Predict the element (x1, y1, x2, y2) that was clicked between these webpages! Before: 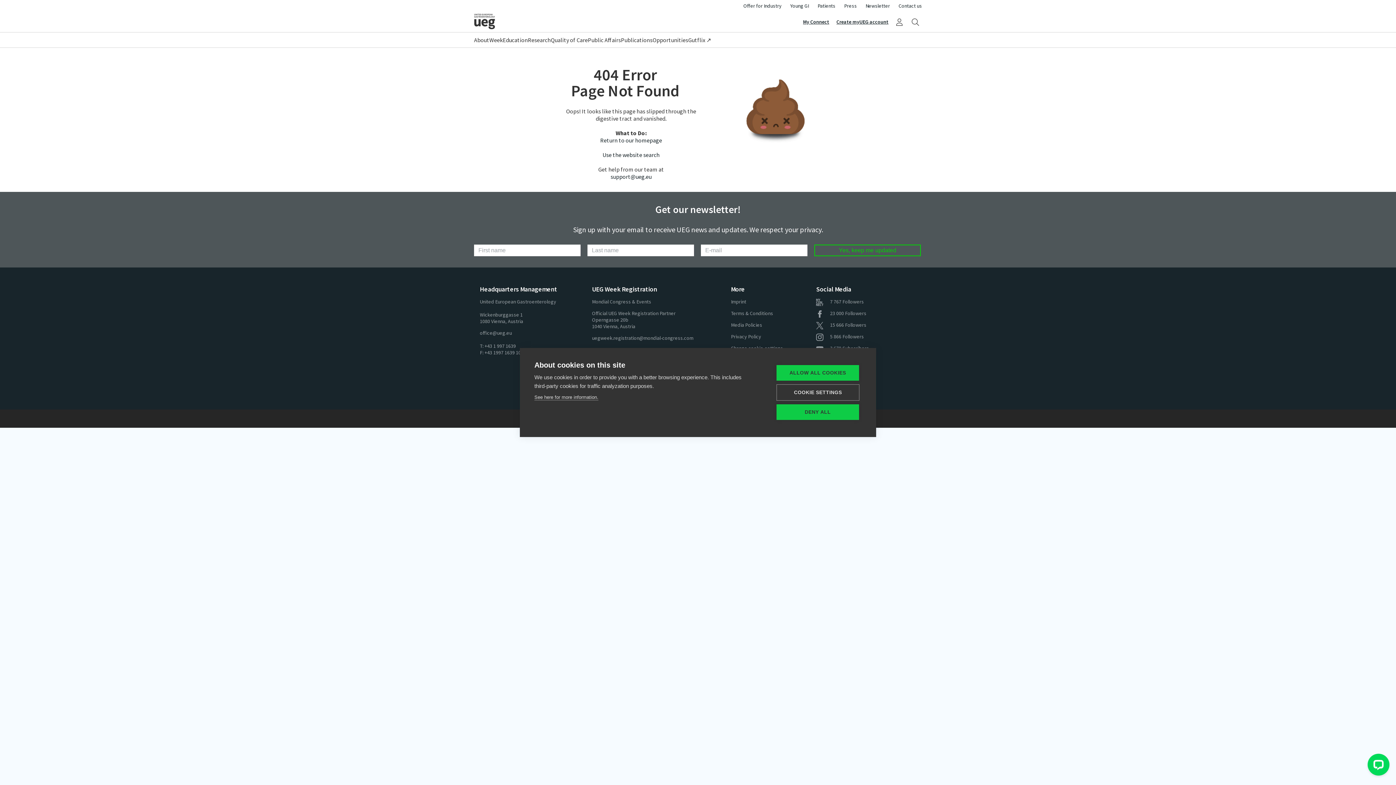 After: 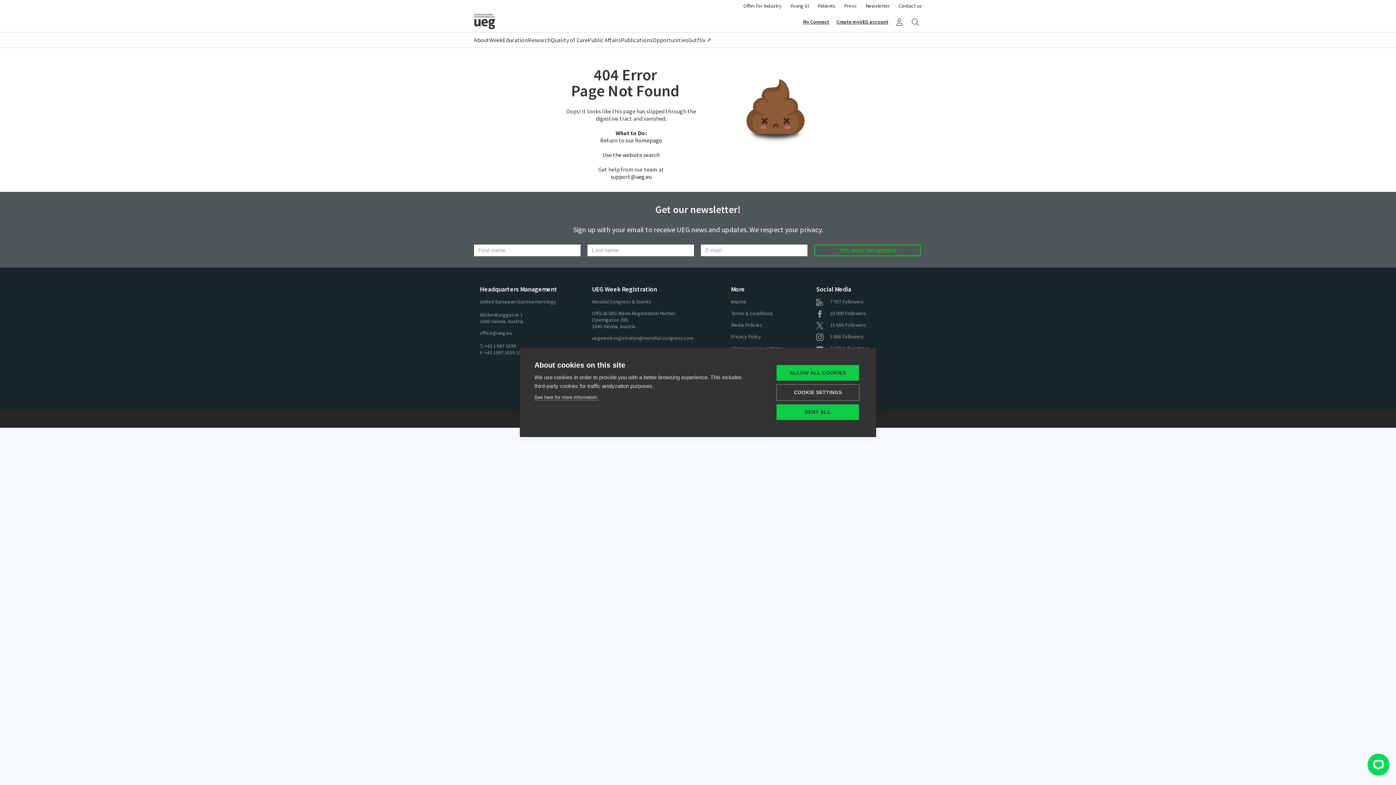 Action: label:  5 866 Followers bbox: (816, 333, 864, 340)